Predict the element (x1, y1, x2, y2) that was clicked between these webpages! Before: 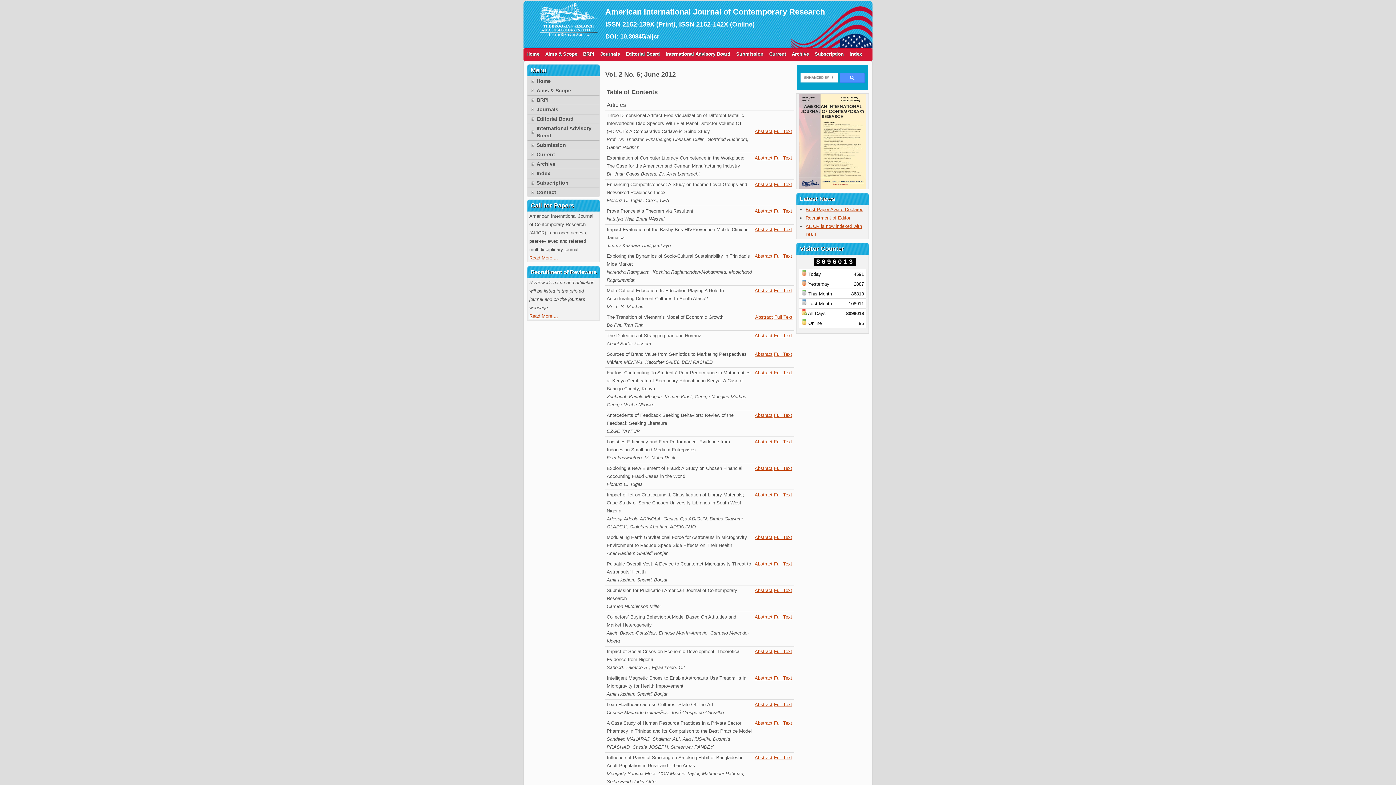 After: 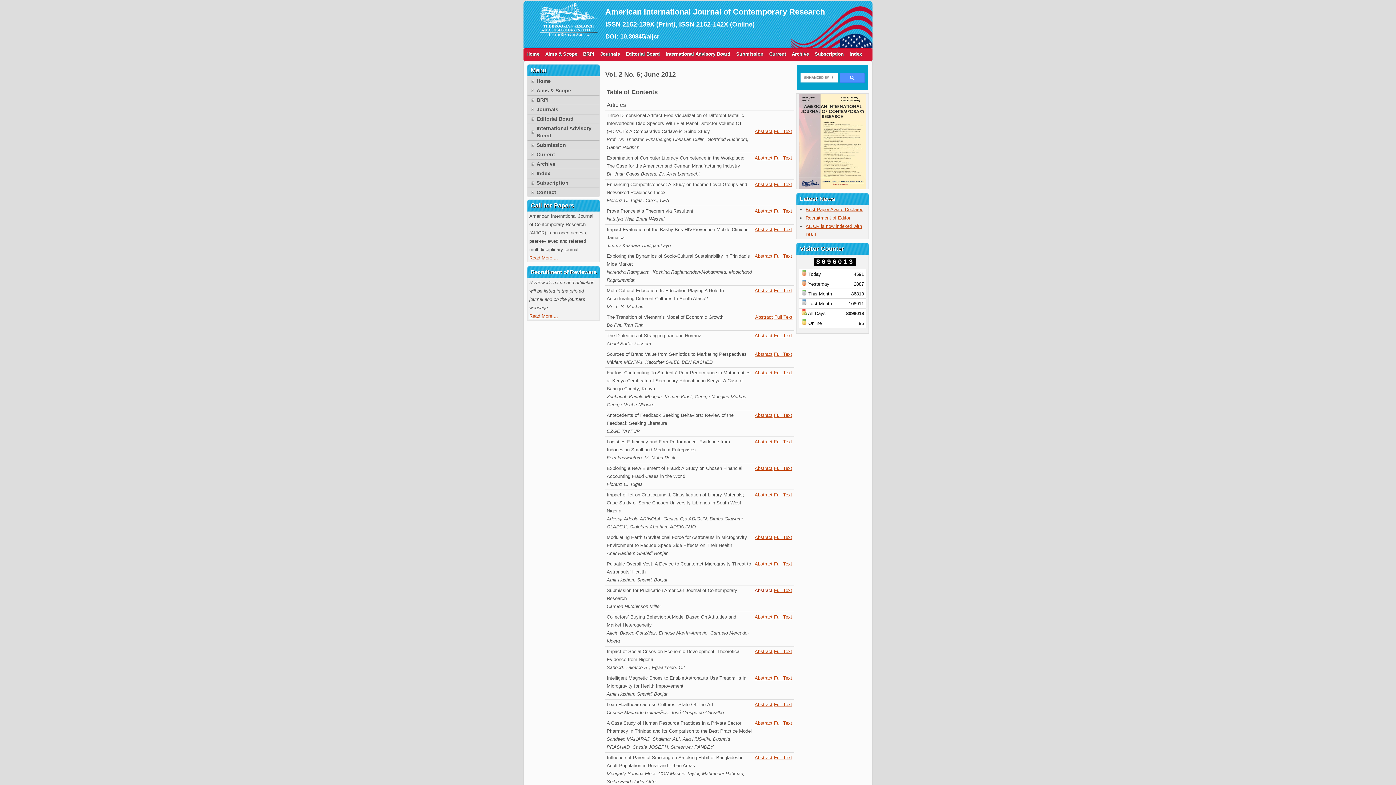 Action: label: Abstract bbox: (754, 588, 772, 593)